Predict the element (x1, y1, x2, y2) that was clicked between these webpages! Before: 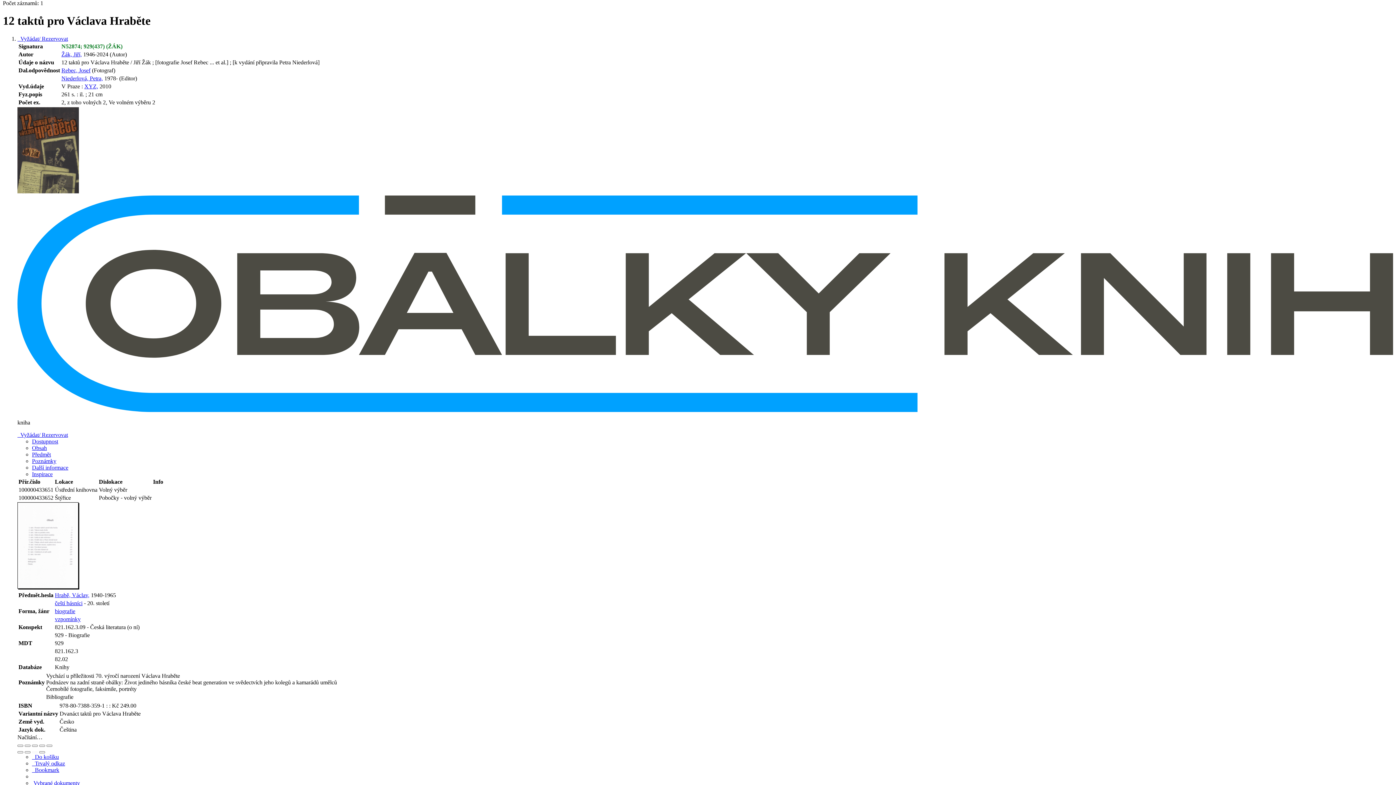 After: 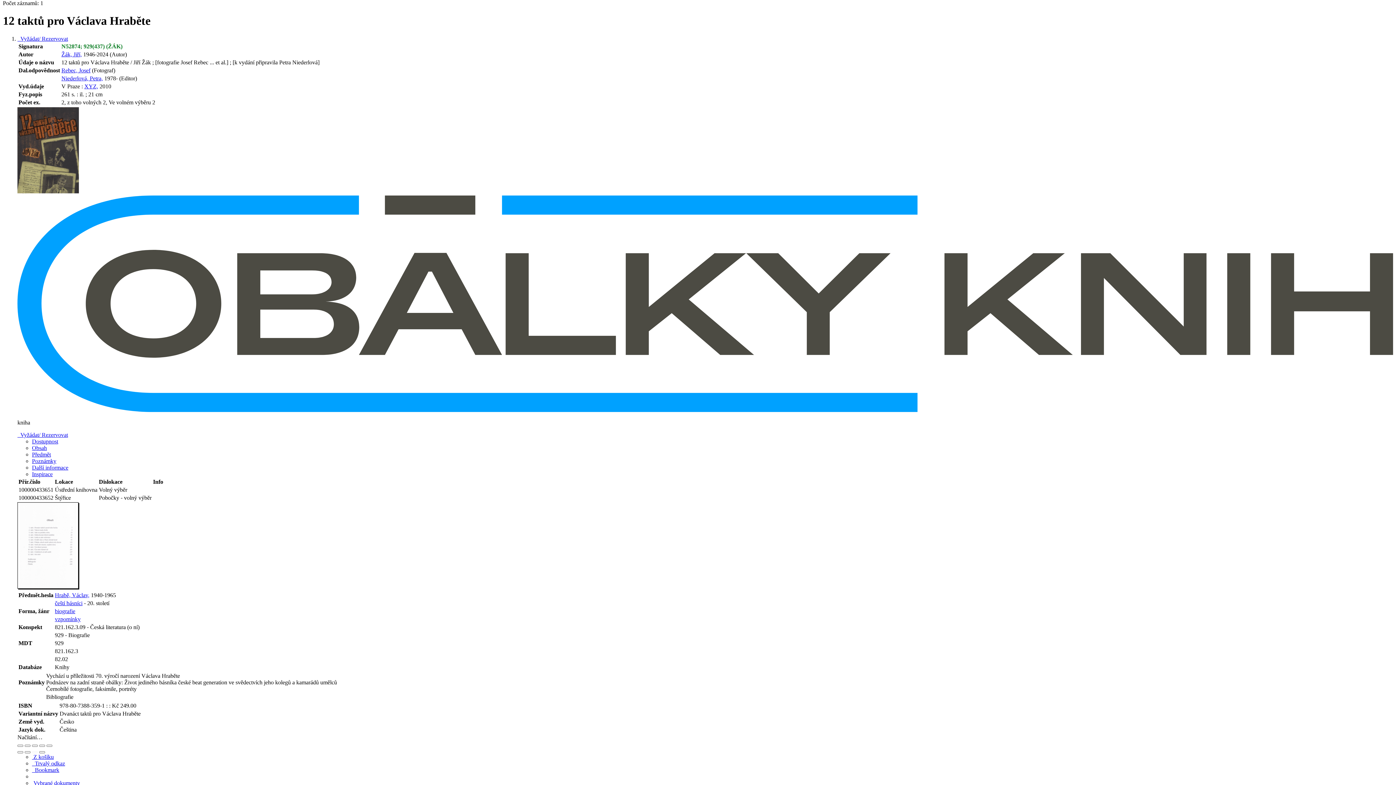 Action: bbox: (32, 754, 58, 760) label: Vložit do košíku: 12 taktů pro Václava Hraběte